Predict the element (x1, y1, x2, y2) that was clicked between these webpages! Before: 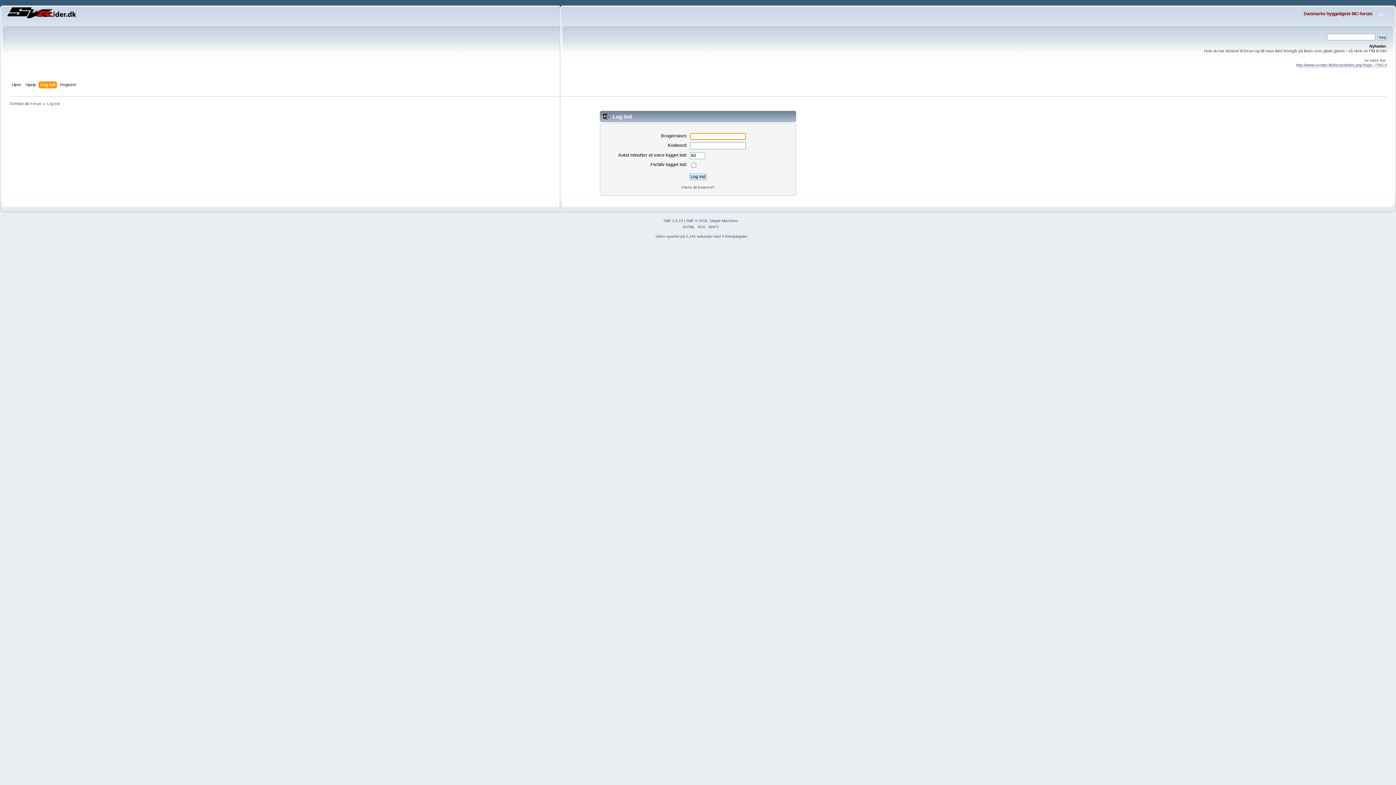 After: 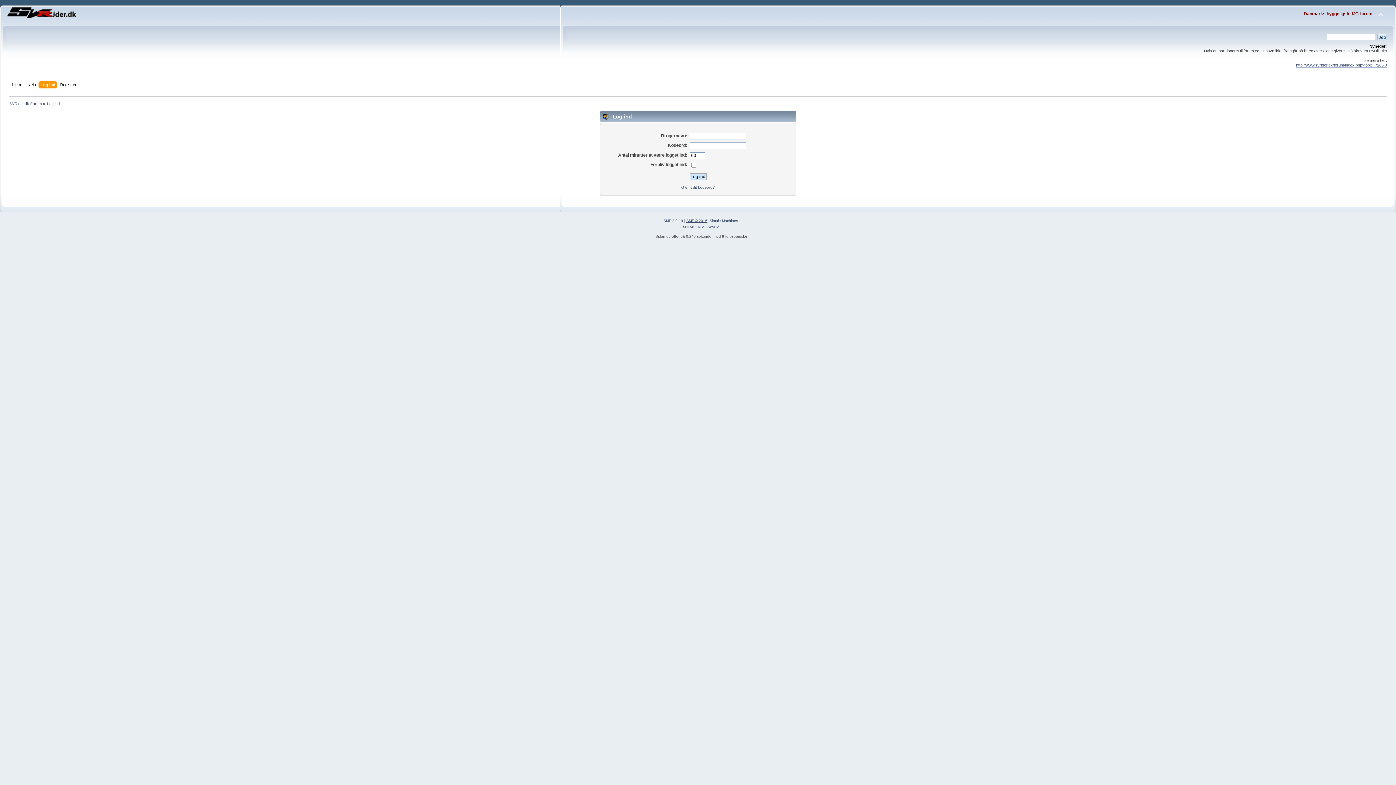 Action: label: SMF © 2016 bbox: (686, 219, 707, 223)